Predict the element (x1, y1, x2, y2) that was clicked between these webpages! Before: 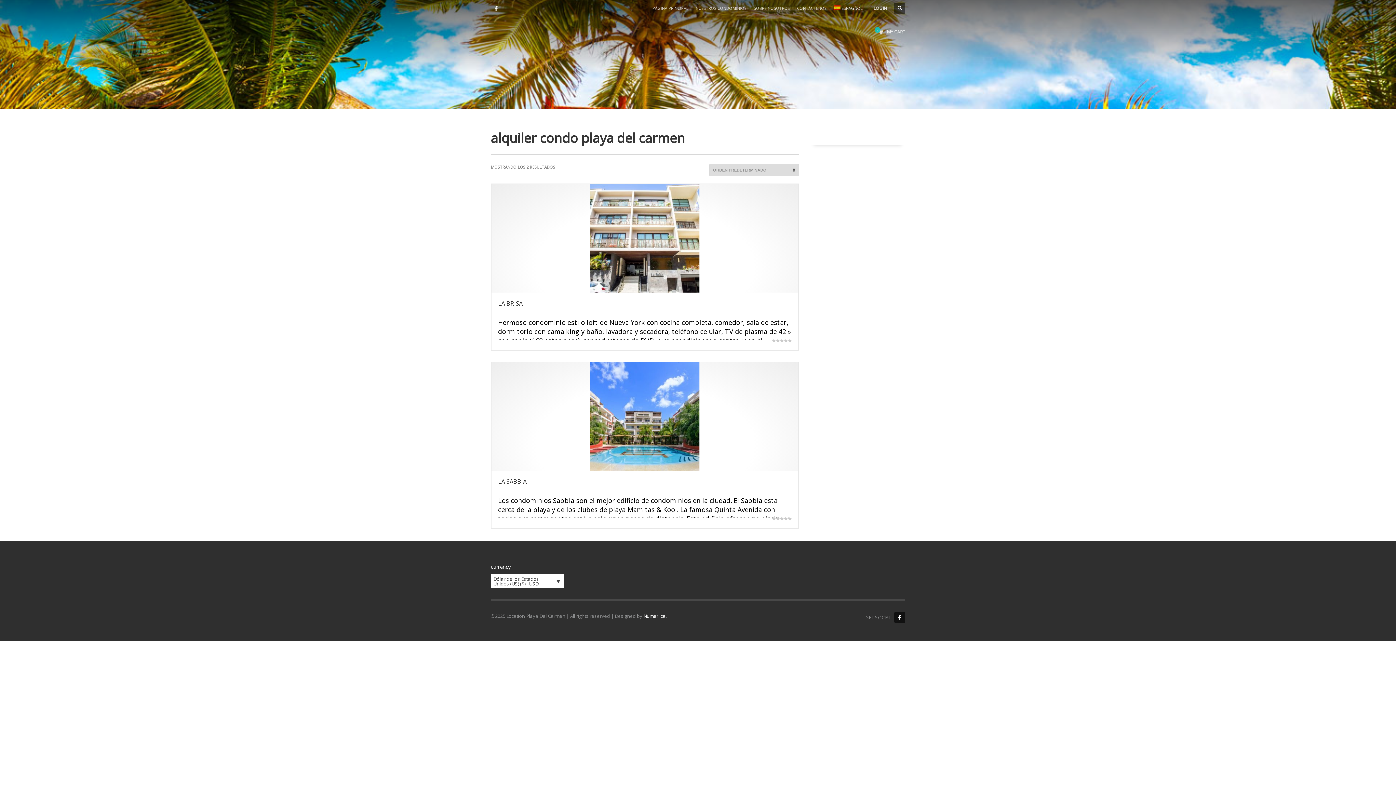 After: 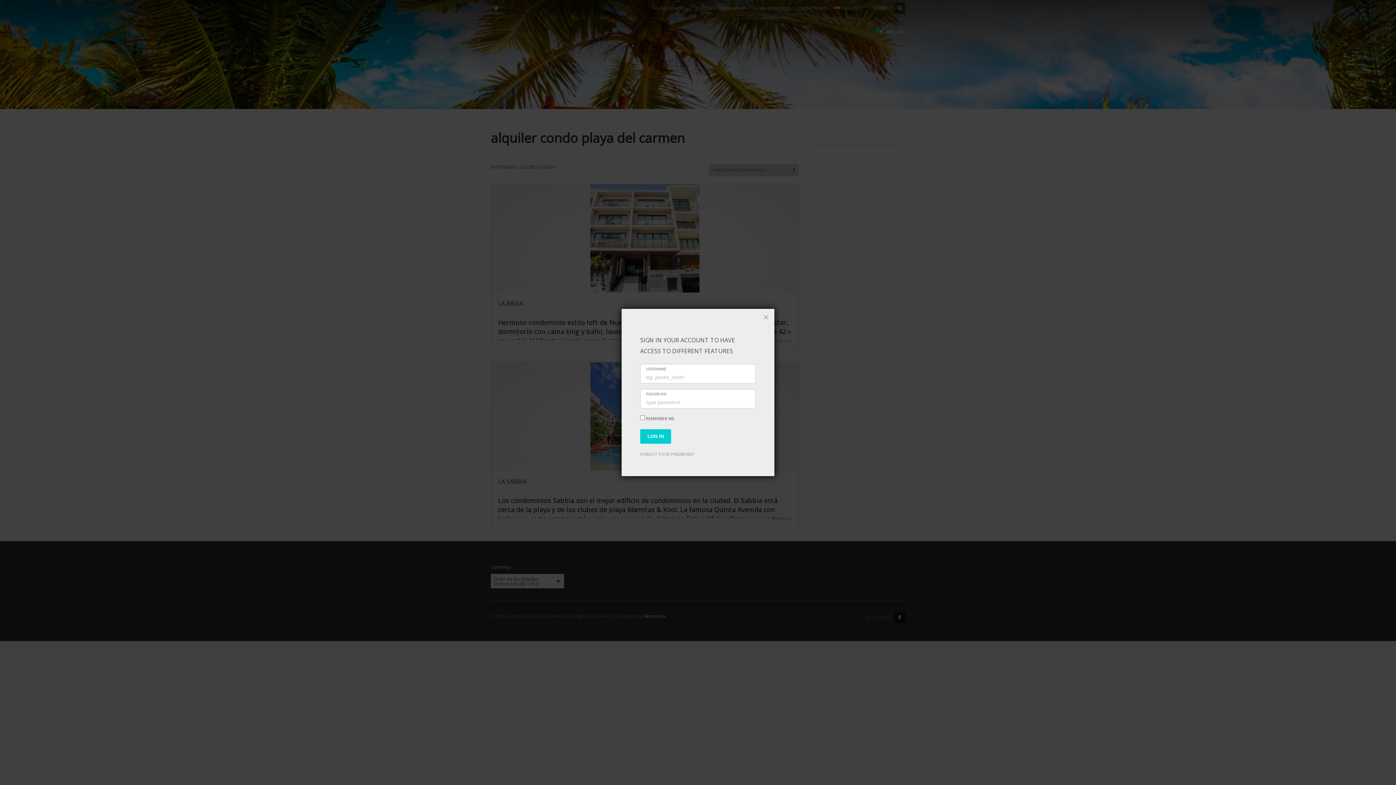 Action: bbox: (873, 4, 887, 12) label: LOGIN